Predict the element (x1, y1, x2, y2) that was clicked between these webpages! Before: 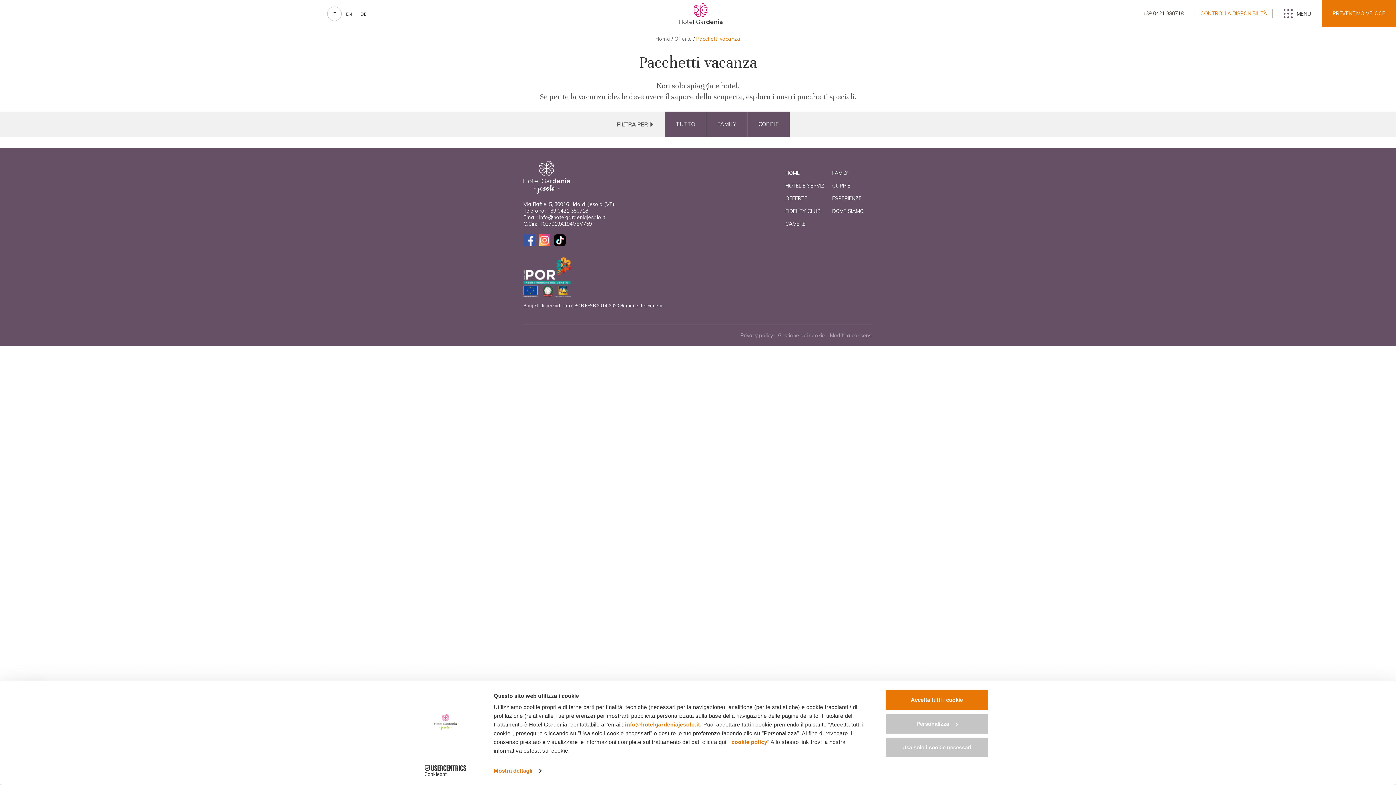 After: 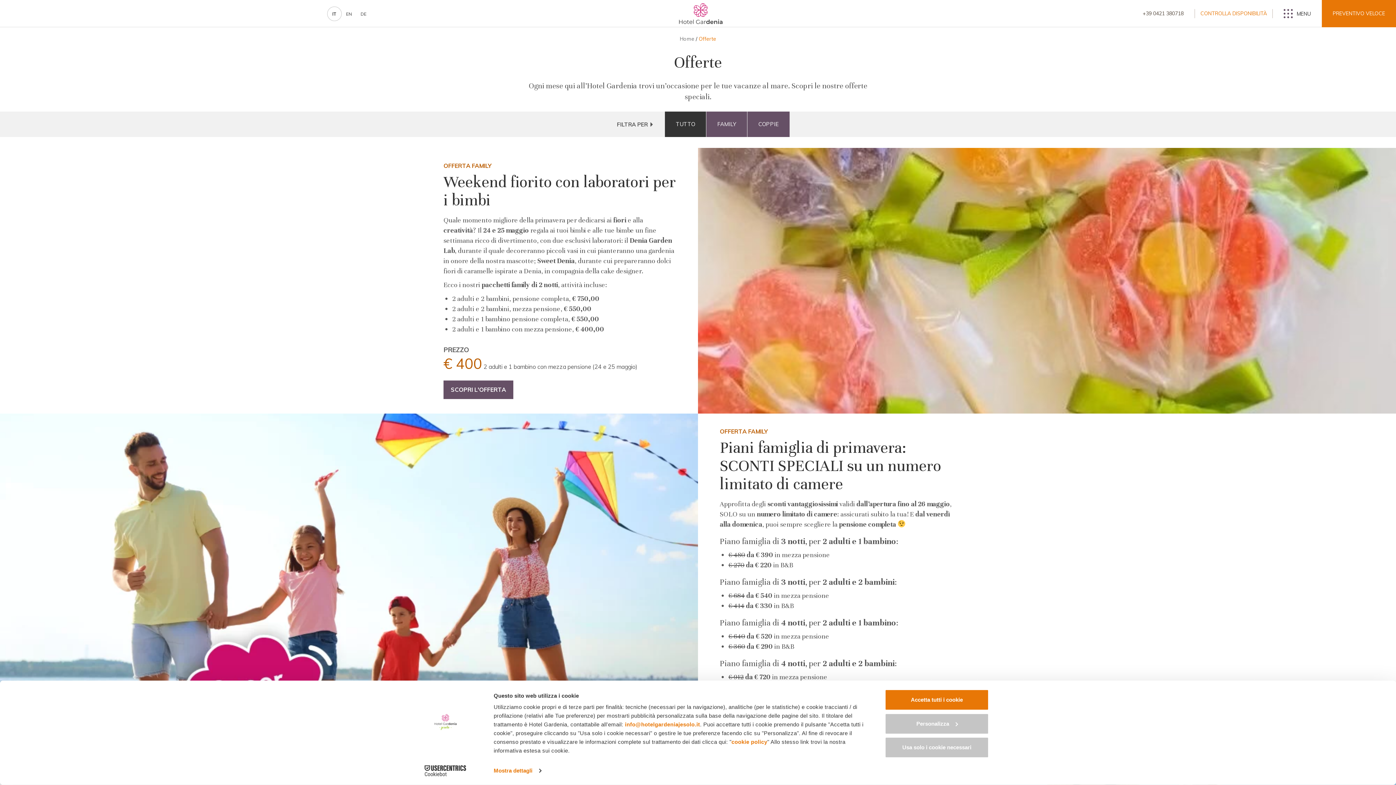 Action: label: Offerte bbox: (674, 35, 692, 42)